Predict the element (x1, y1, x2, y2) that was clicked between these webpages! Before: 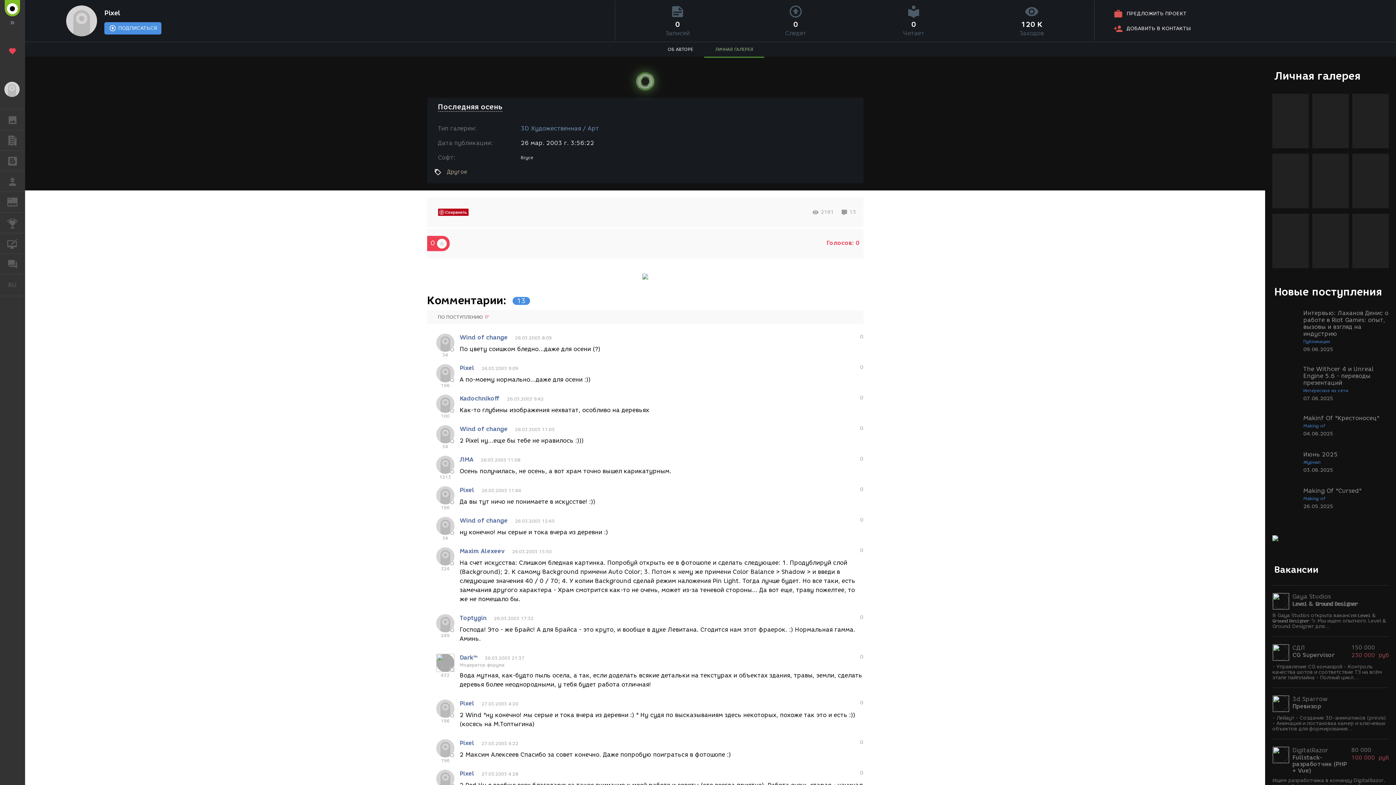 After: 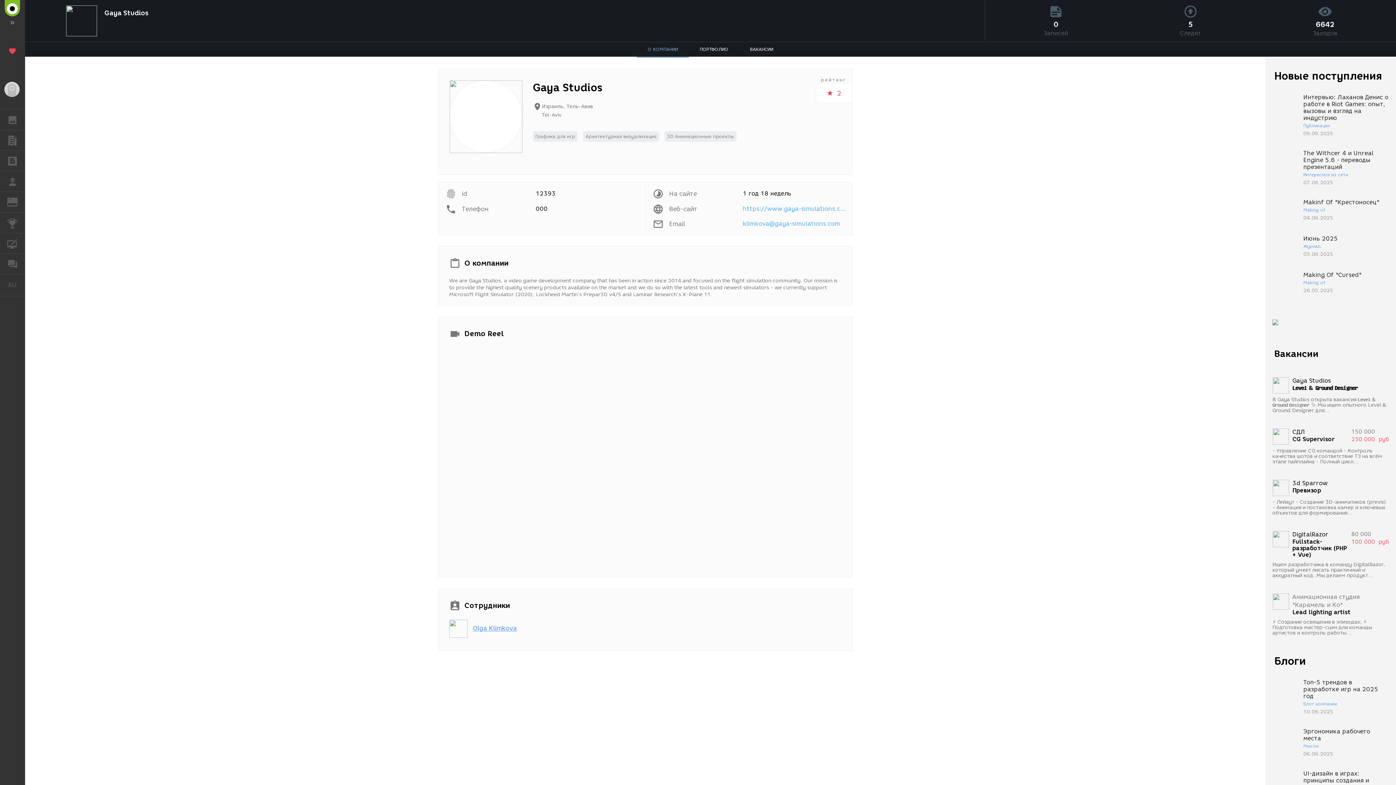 Action: bbox: (1292, 593, 1389, 601) label: Gaya Studios